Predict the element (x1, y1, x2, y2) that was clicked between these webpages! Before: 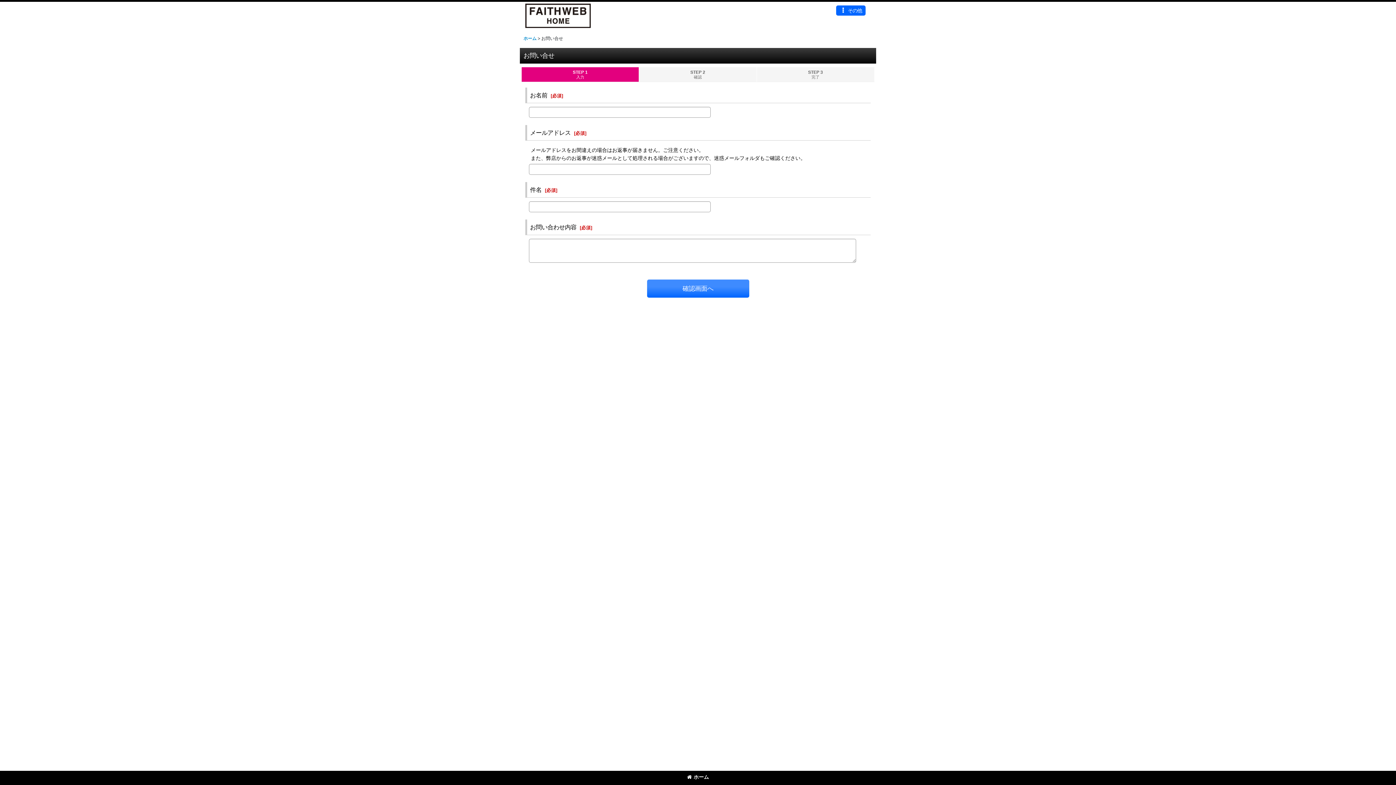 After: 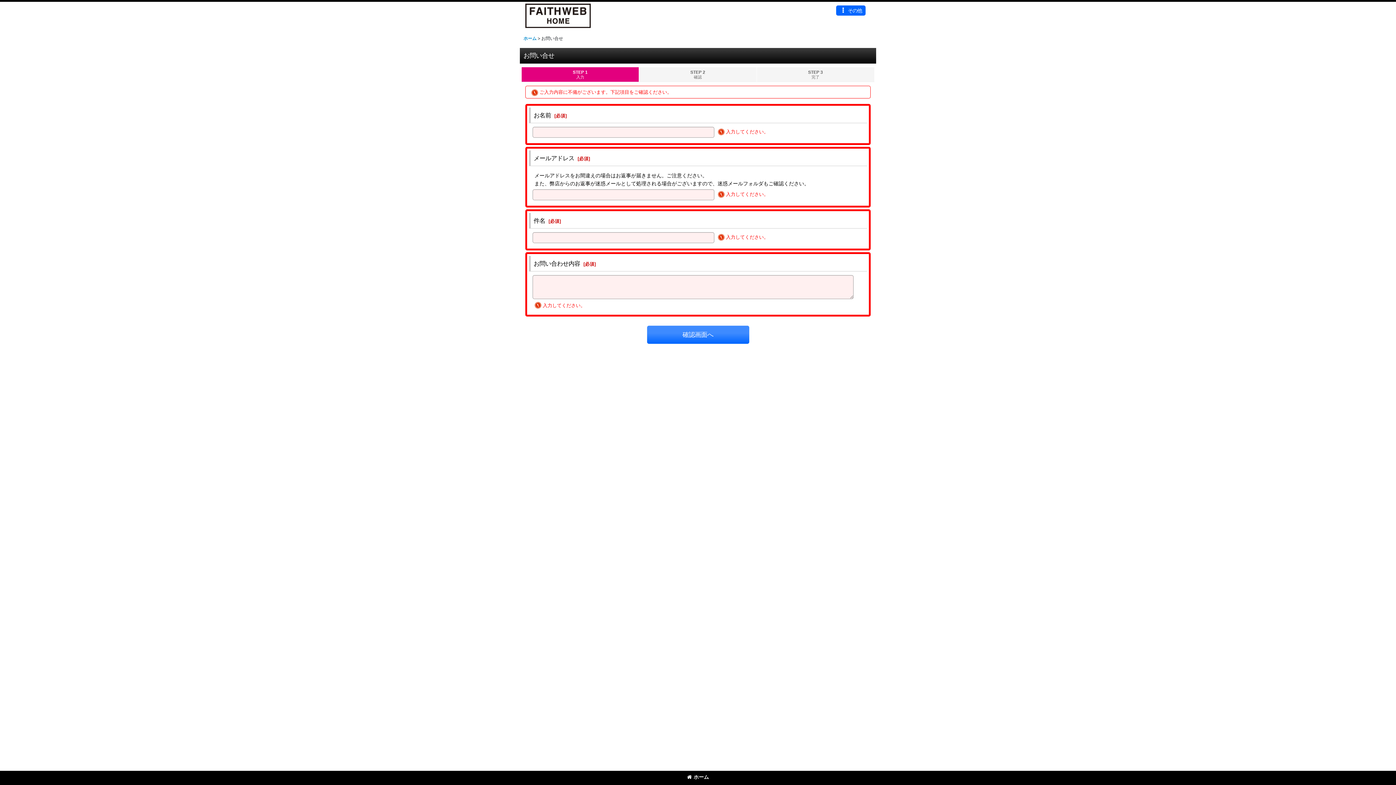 Action: bbox: (647, 279, 749, 297) label: 確認画面へ